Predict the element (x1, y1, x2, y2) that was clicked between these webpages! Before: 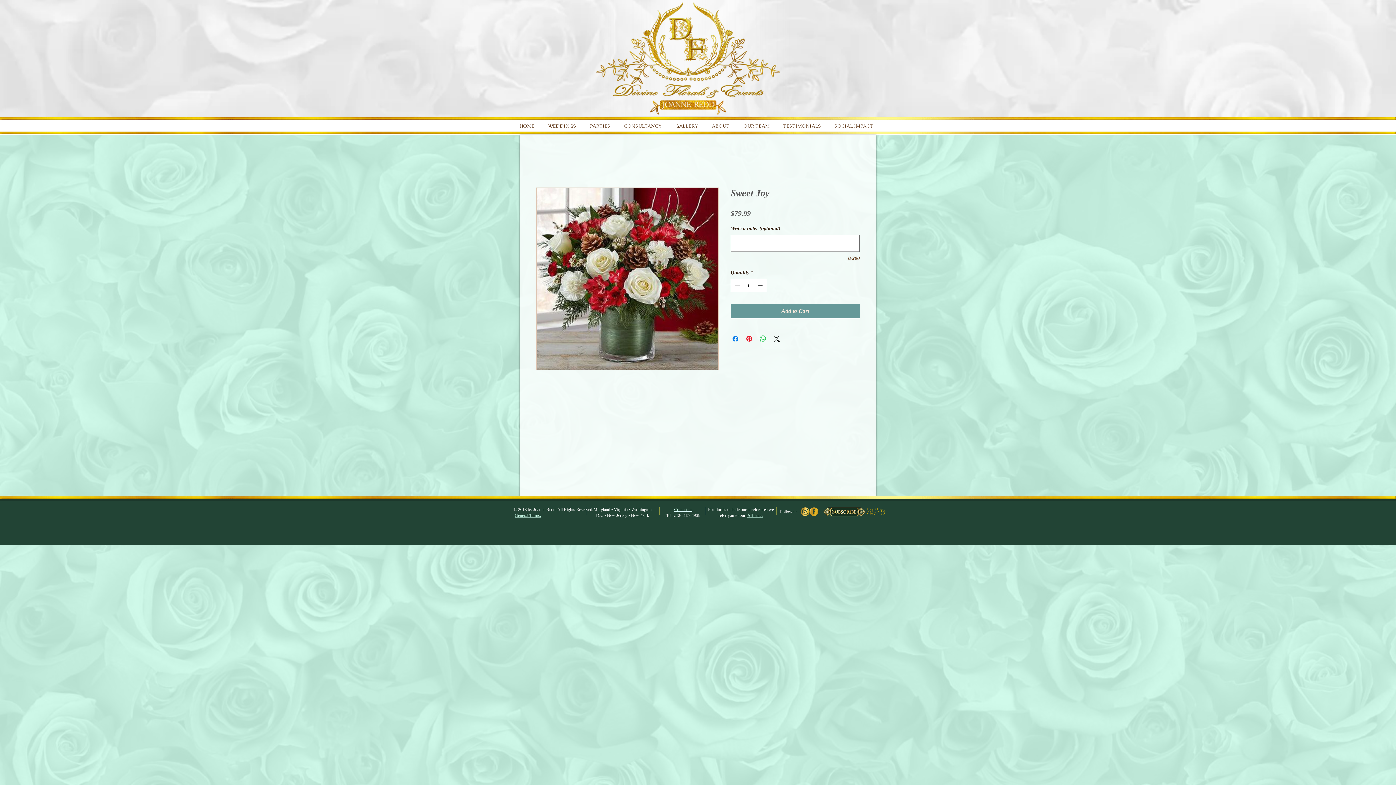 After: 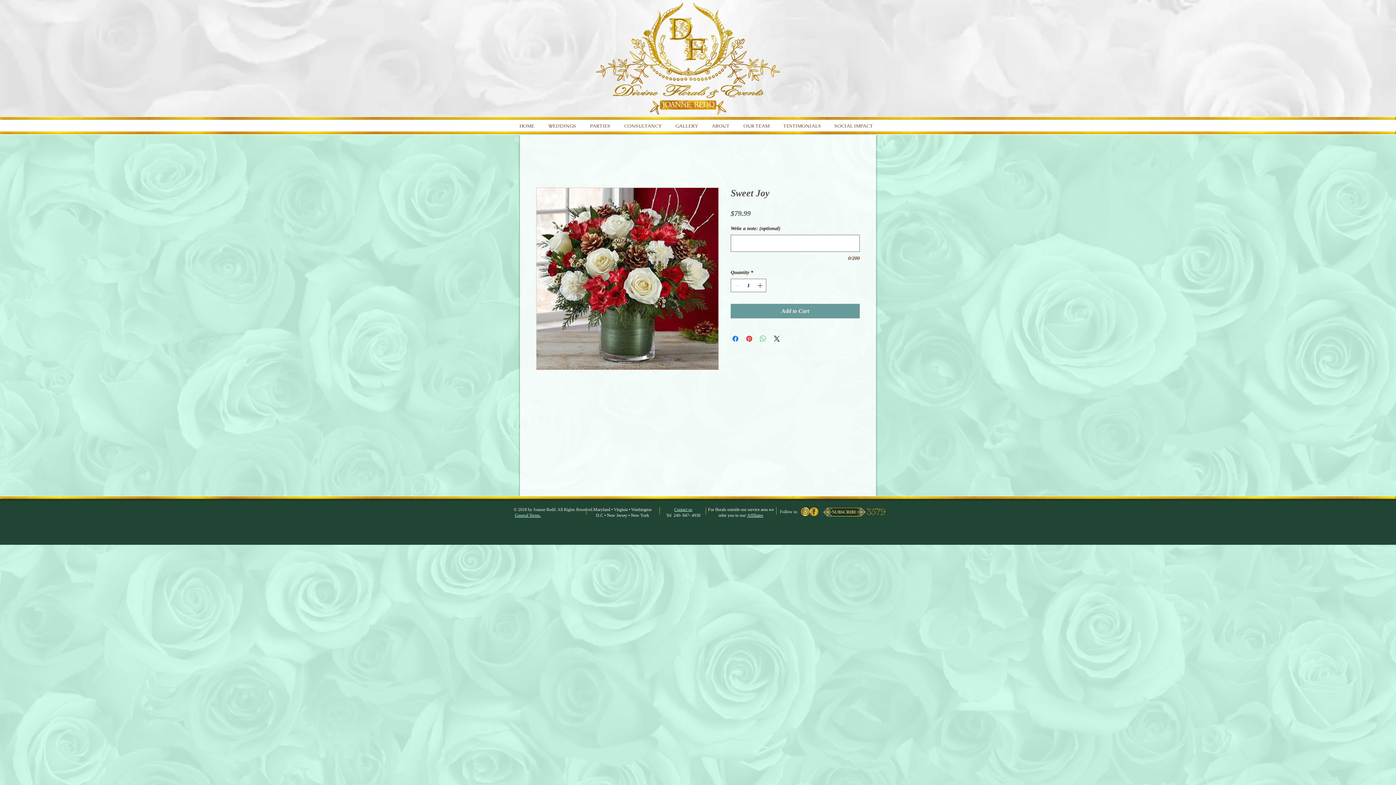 Action: bbox: (758, 334, 767, 343) label: Share on WhatsApp